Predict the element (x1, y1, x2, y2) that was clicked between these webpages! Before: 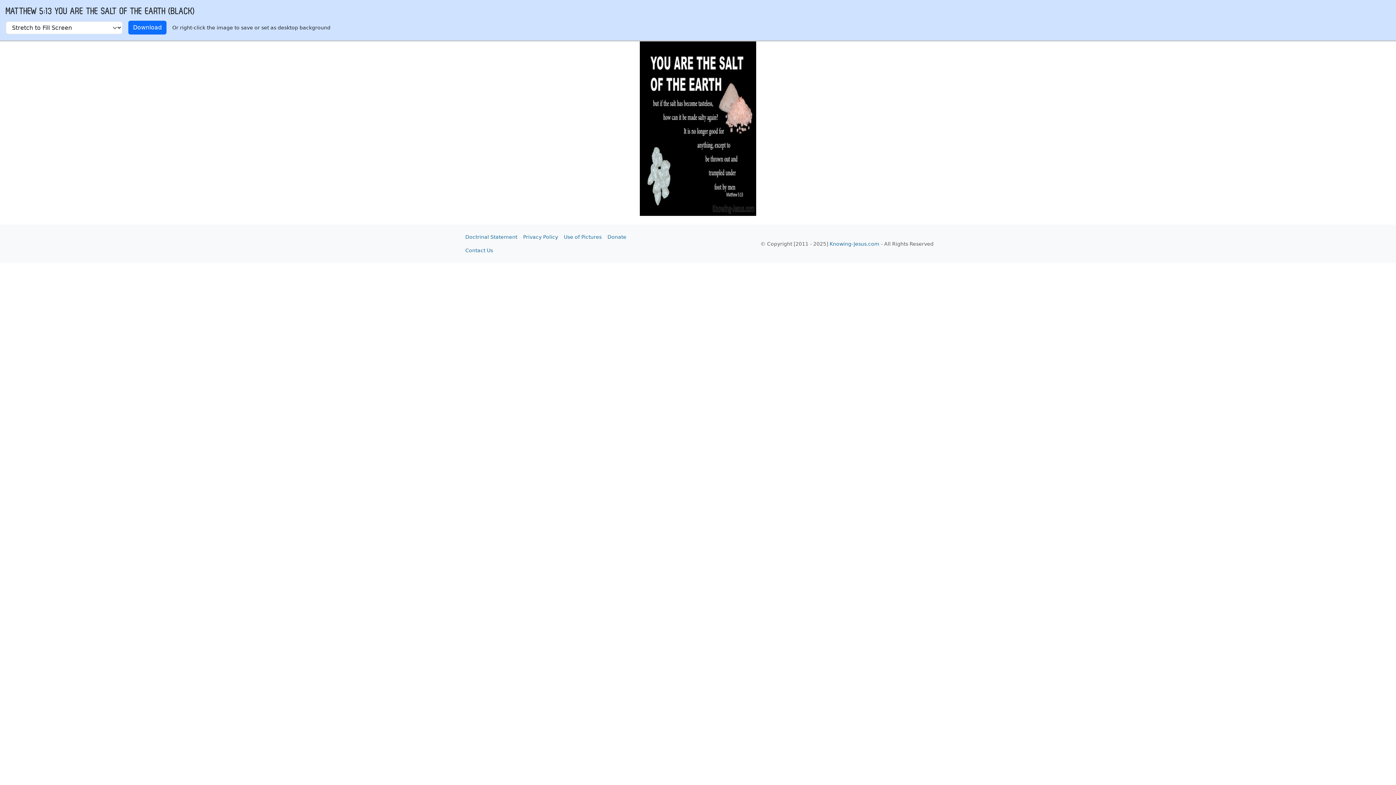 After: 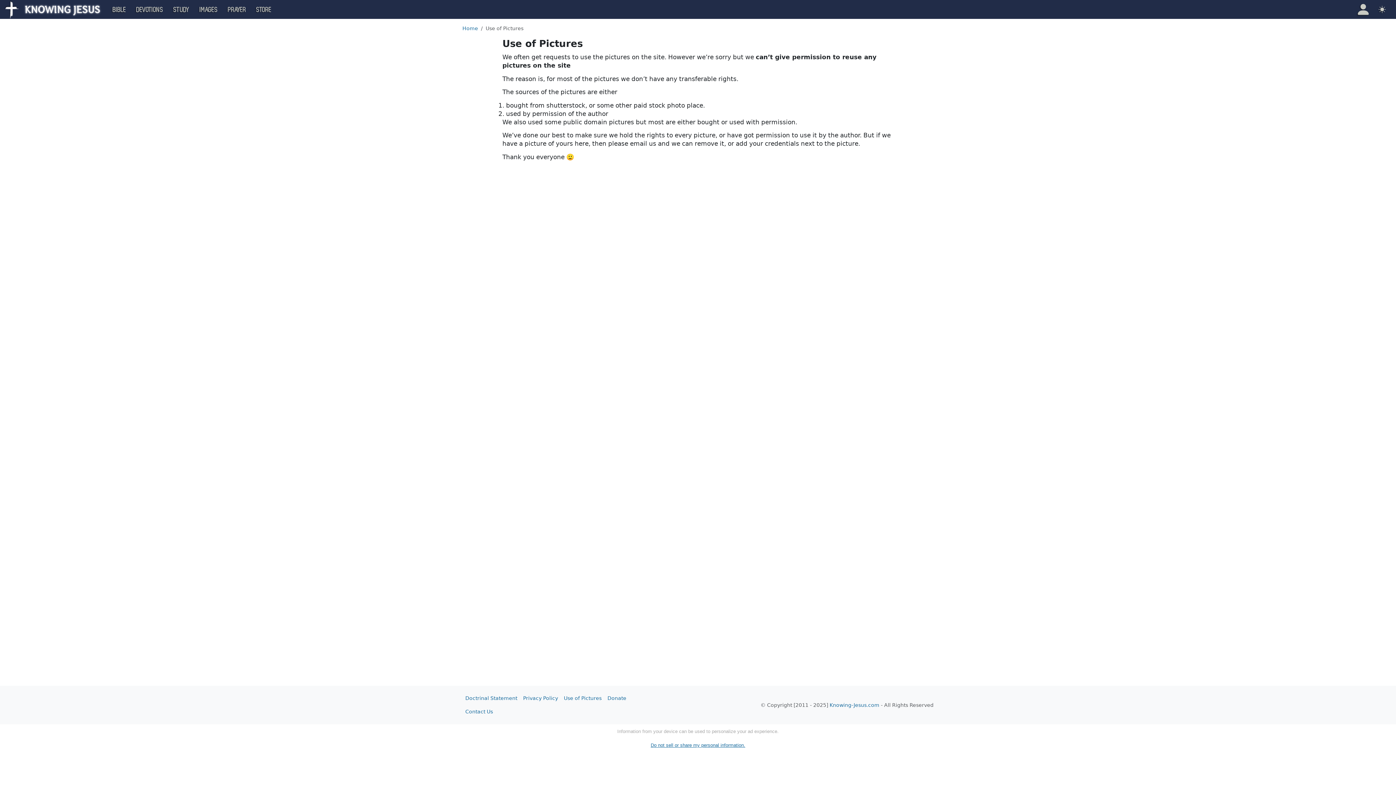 Action: bbox: (561, 230, 604, 244) label: Use of Pictures